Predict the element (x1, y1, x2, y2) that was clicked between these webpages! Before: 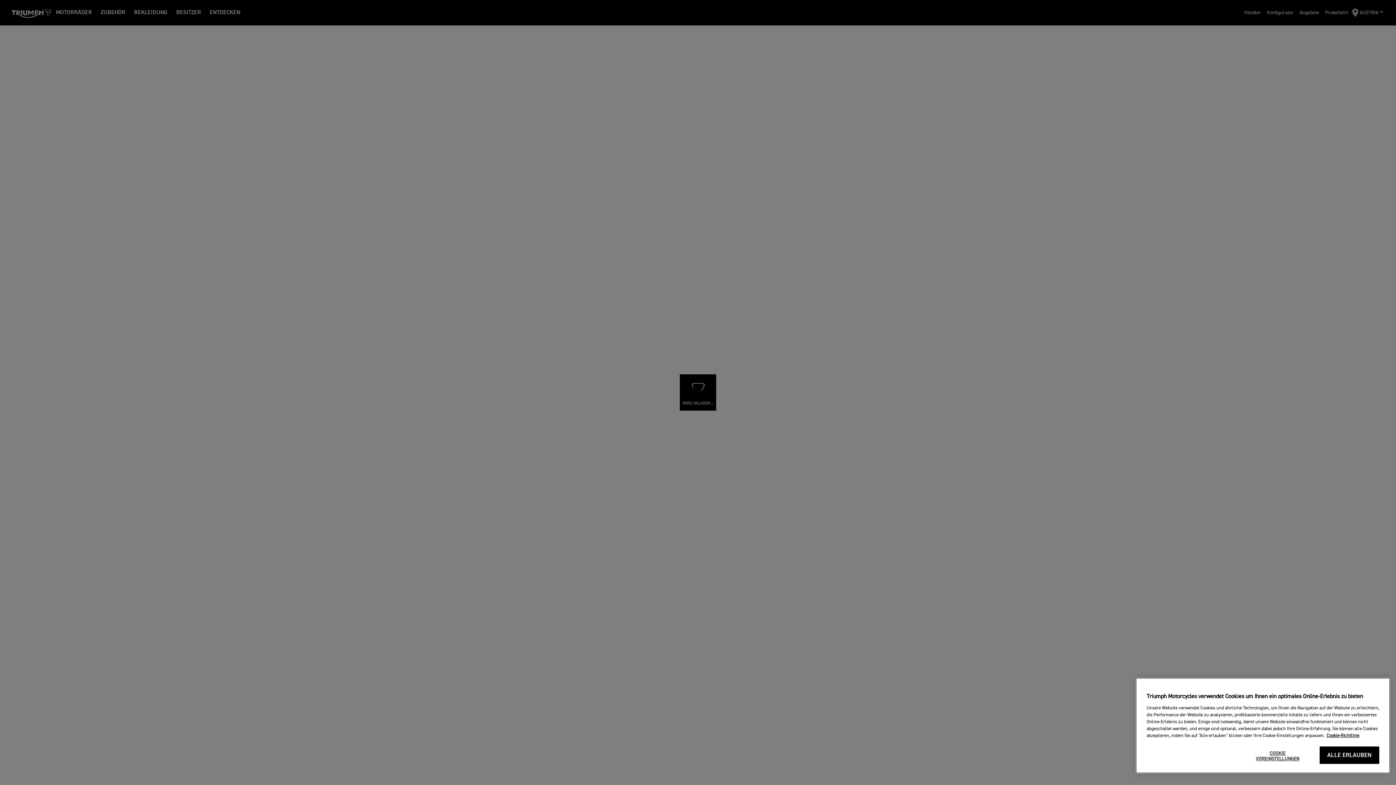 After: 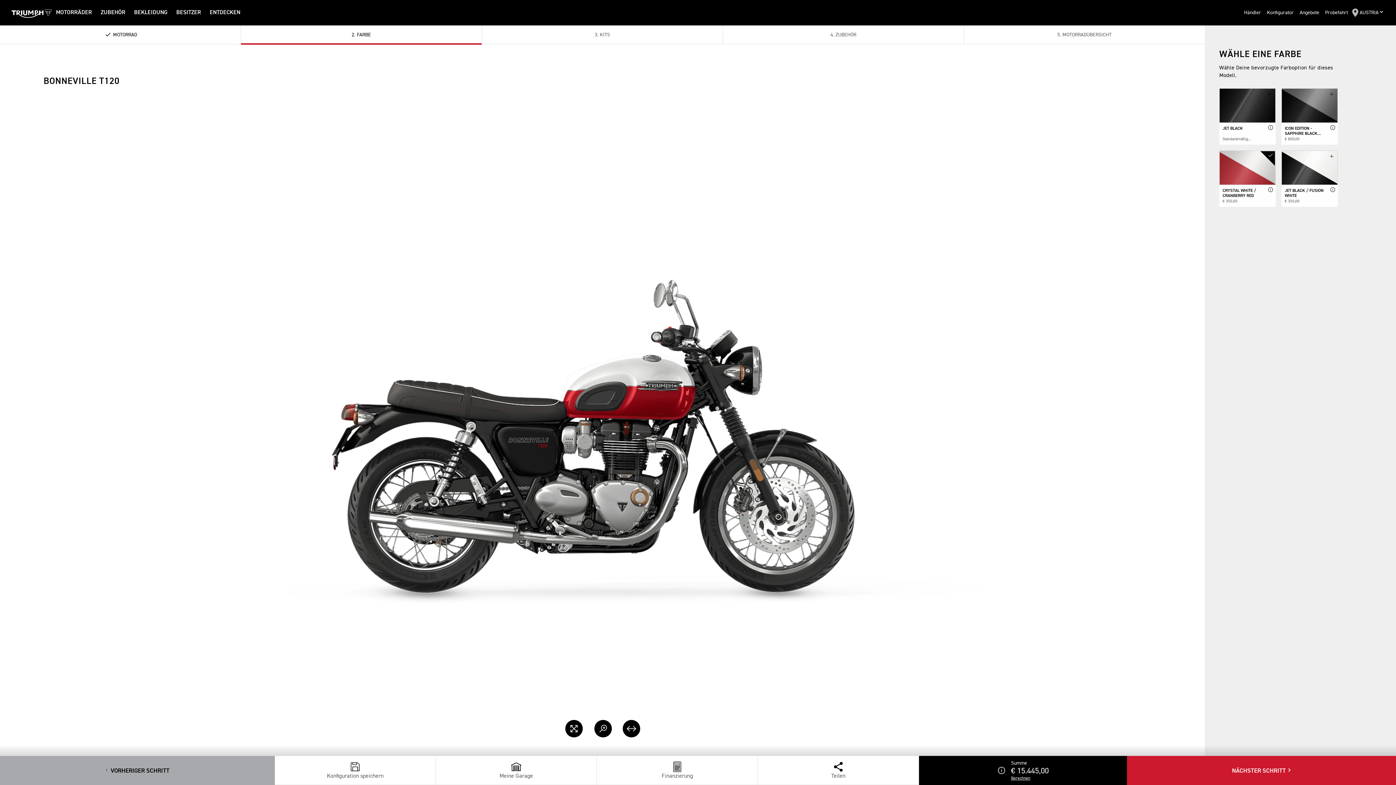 Action: bbox: (1319, 746, 1379, 764) label: ALLE ERLAUBEN